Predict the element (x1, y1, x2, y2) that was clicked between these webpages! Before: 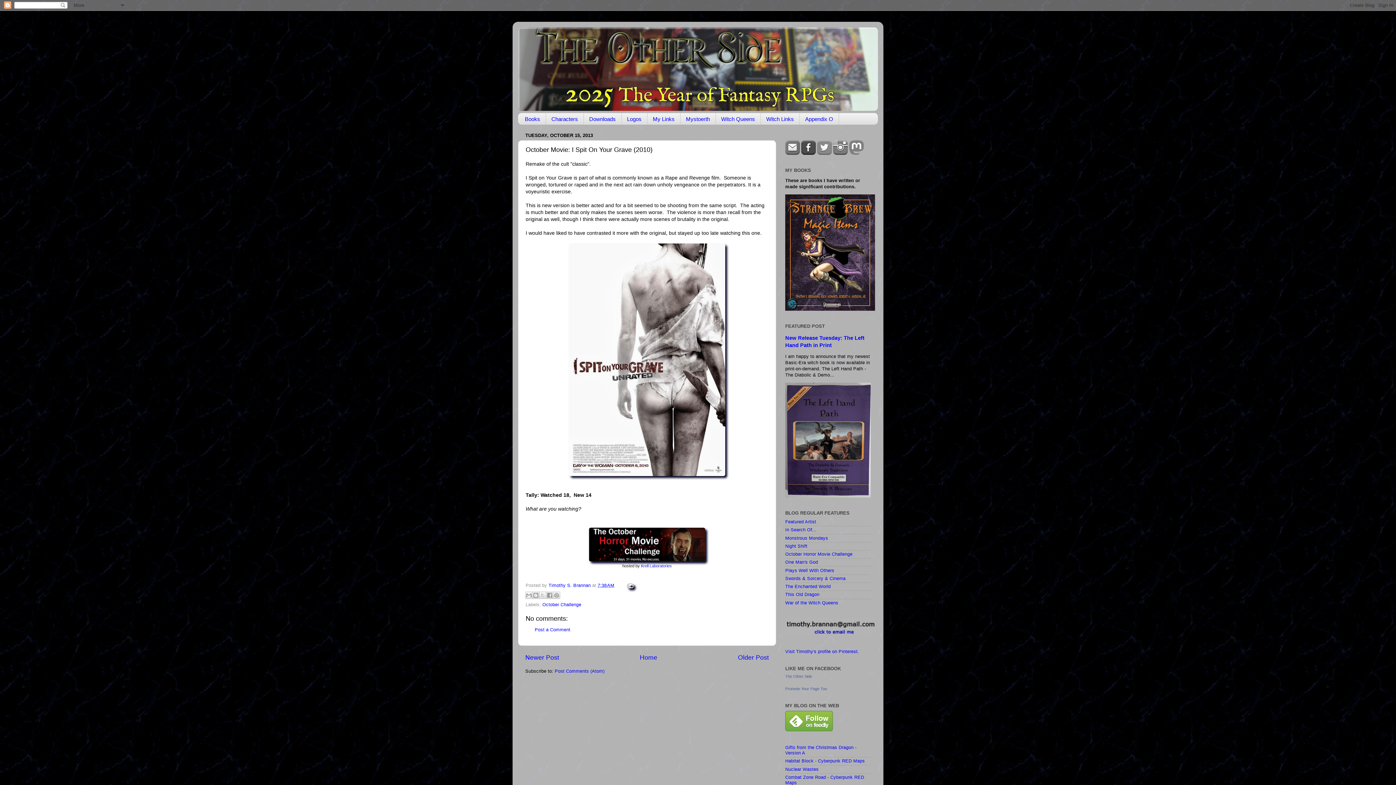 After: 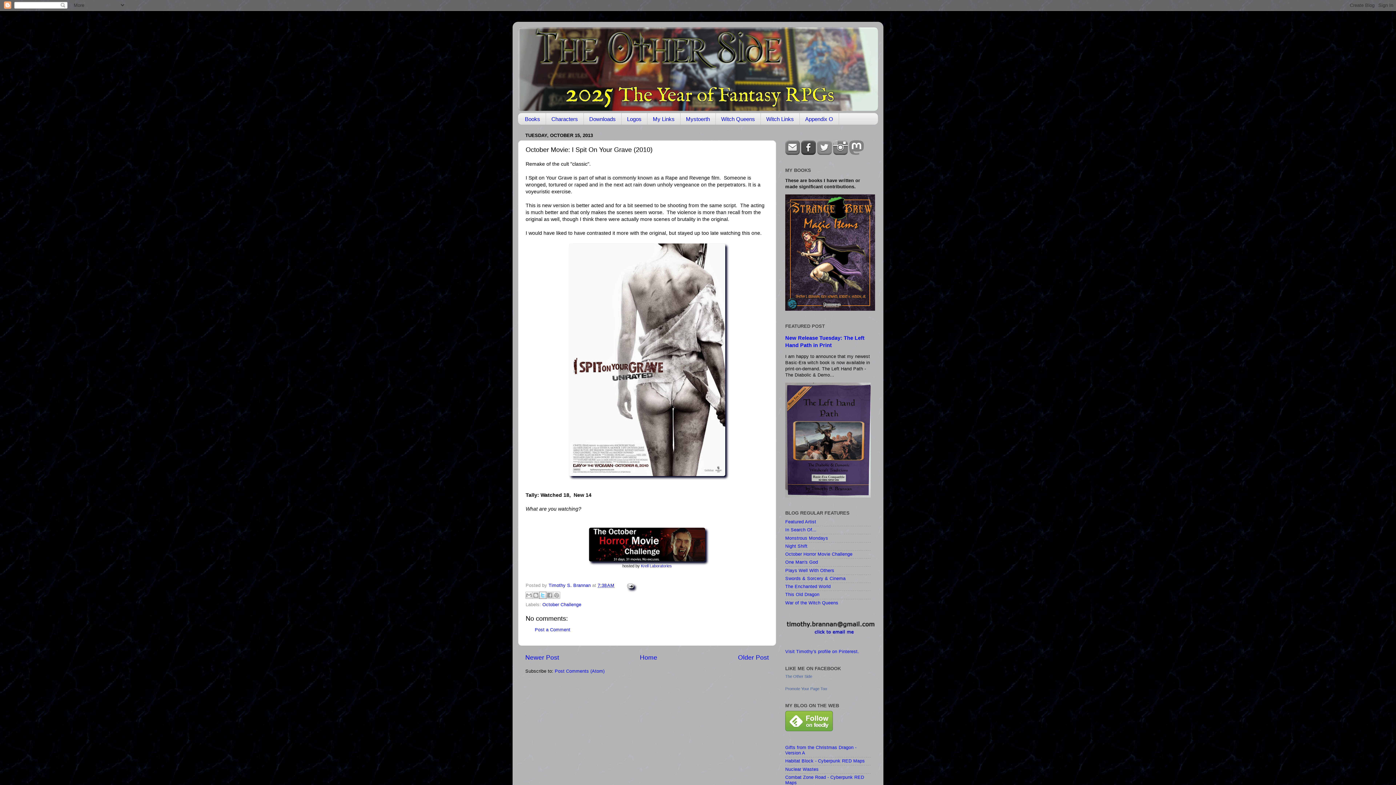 Action: bbox: (539, 591, 546, 599) label: Share to X